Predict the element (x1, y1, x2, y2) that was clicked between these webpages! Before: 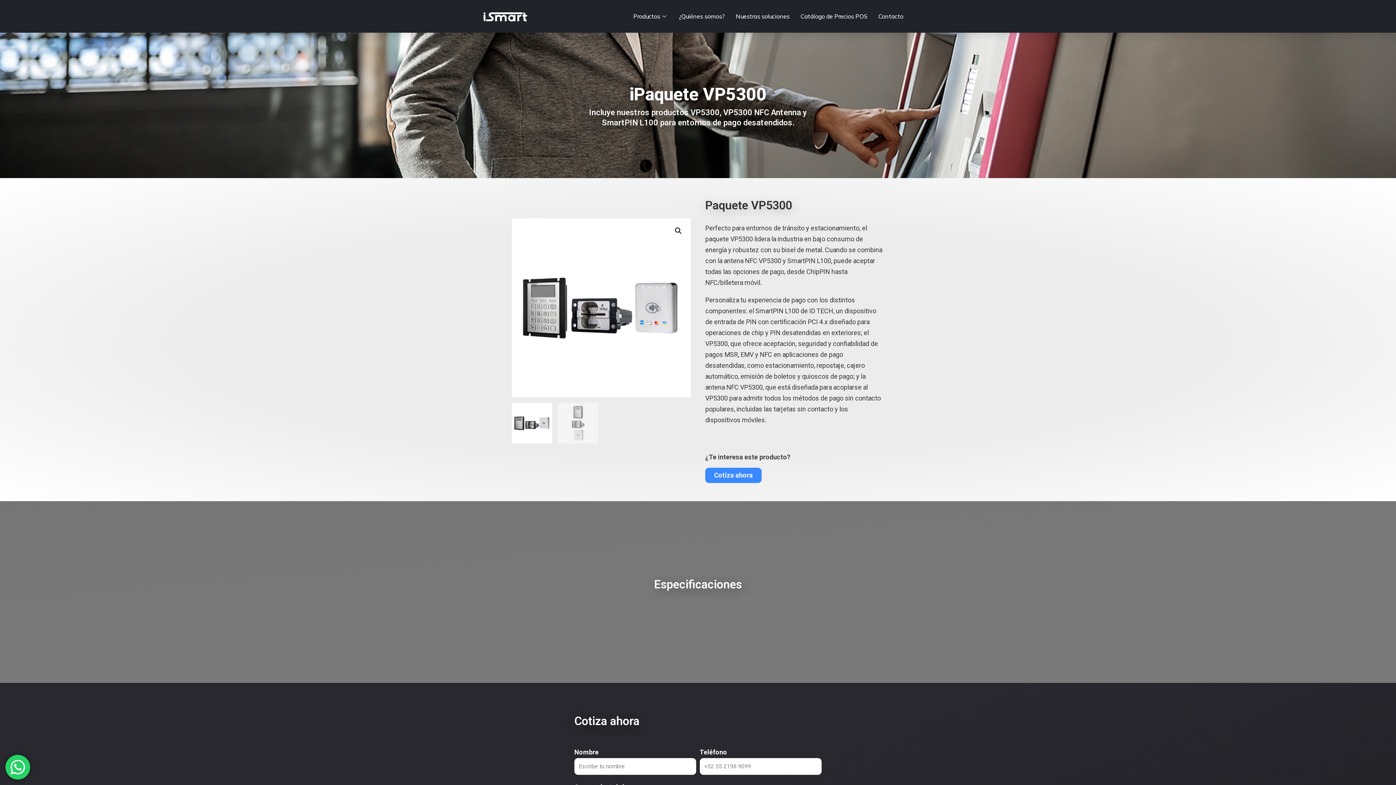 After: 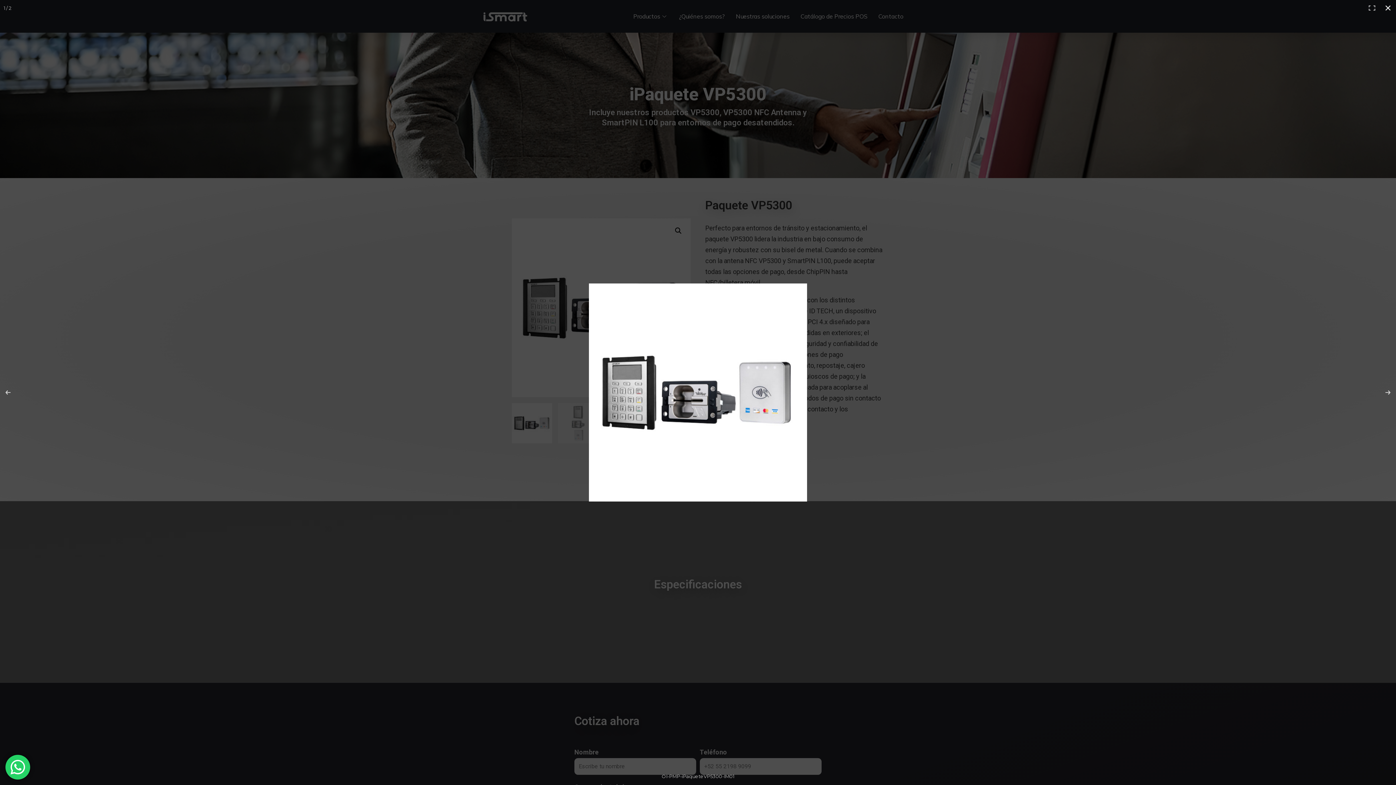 Action: bbox: (672, 224, 685, 237)